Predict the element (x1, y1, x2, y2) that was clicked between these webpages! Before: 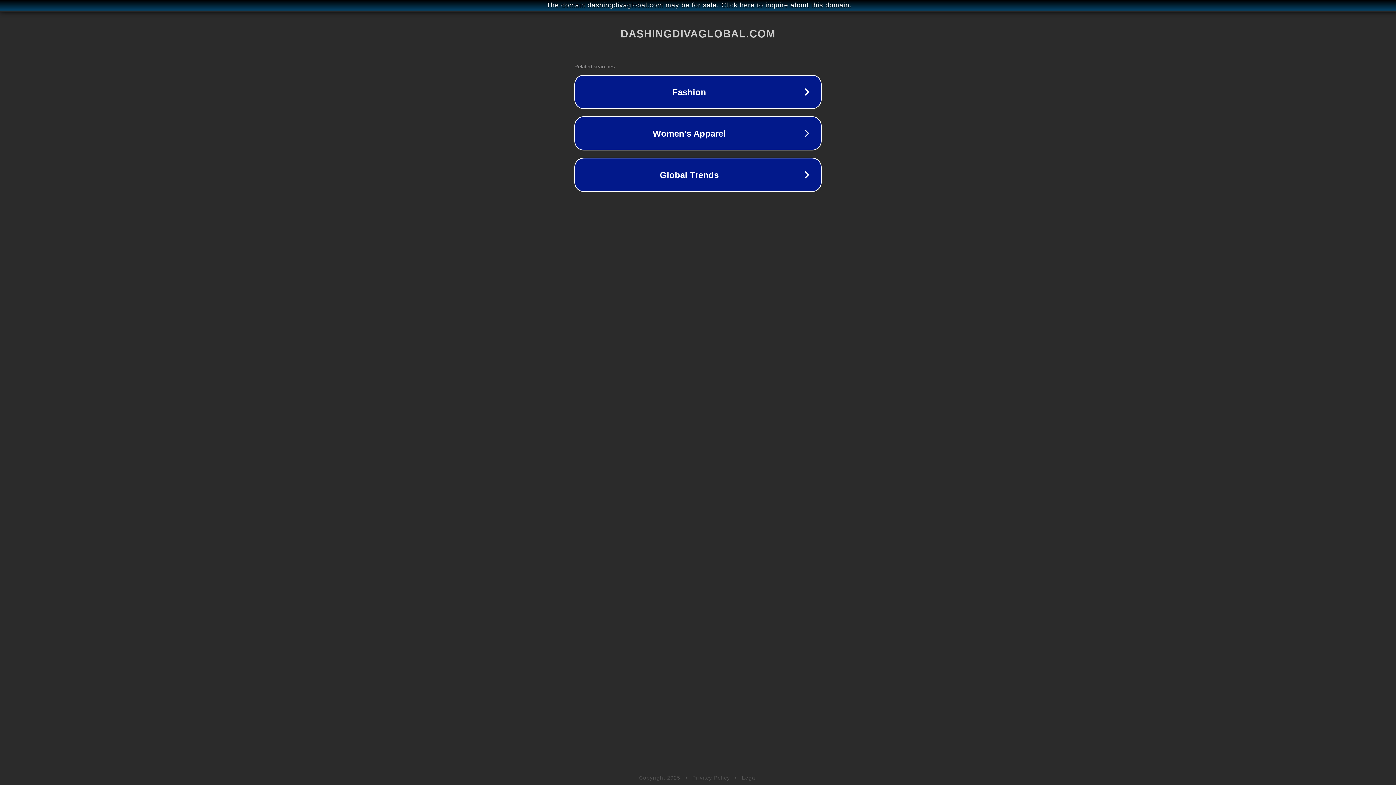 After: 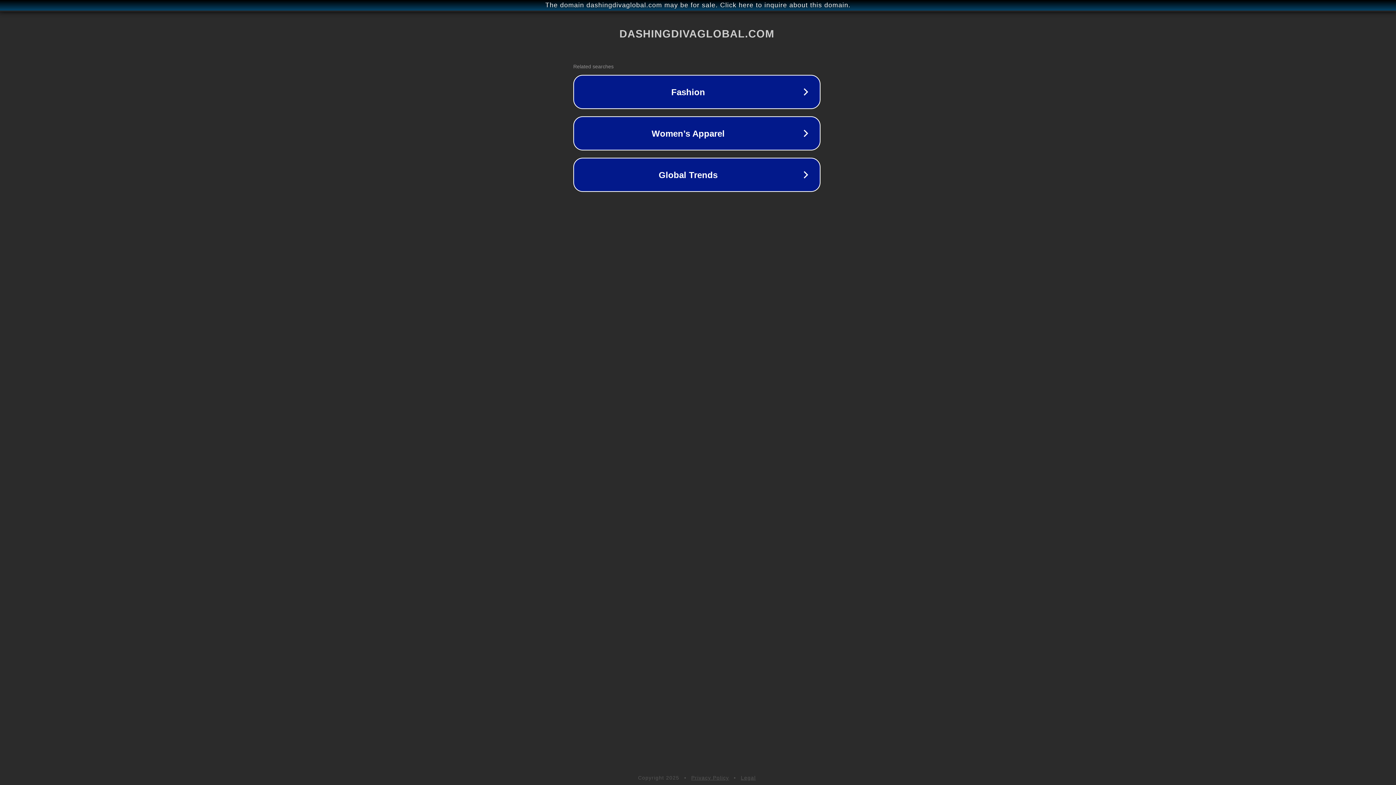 Action: label: The domain dashingdivaglobal.com may be for sale. Click here to inquire about this domain. bbox: (1, 1, 1397, 9)